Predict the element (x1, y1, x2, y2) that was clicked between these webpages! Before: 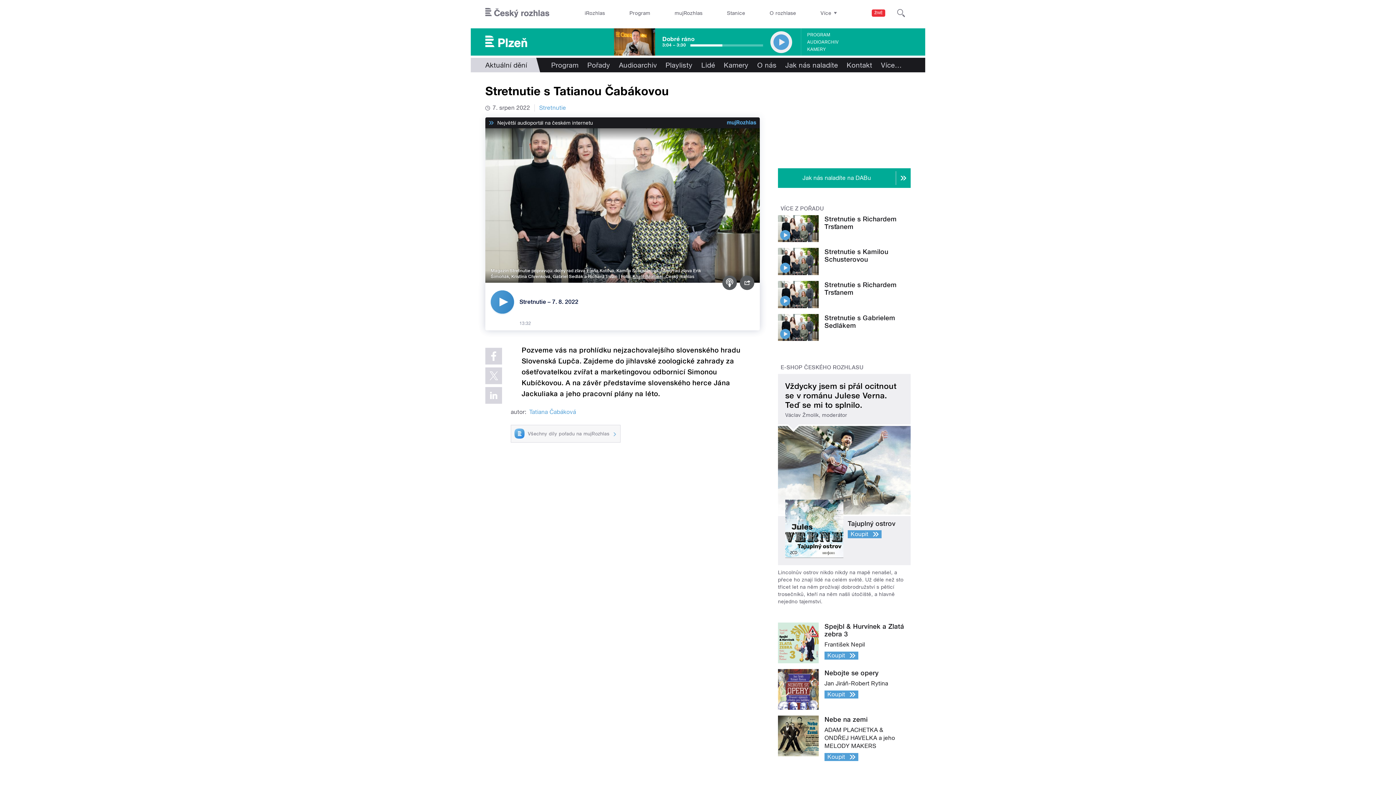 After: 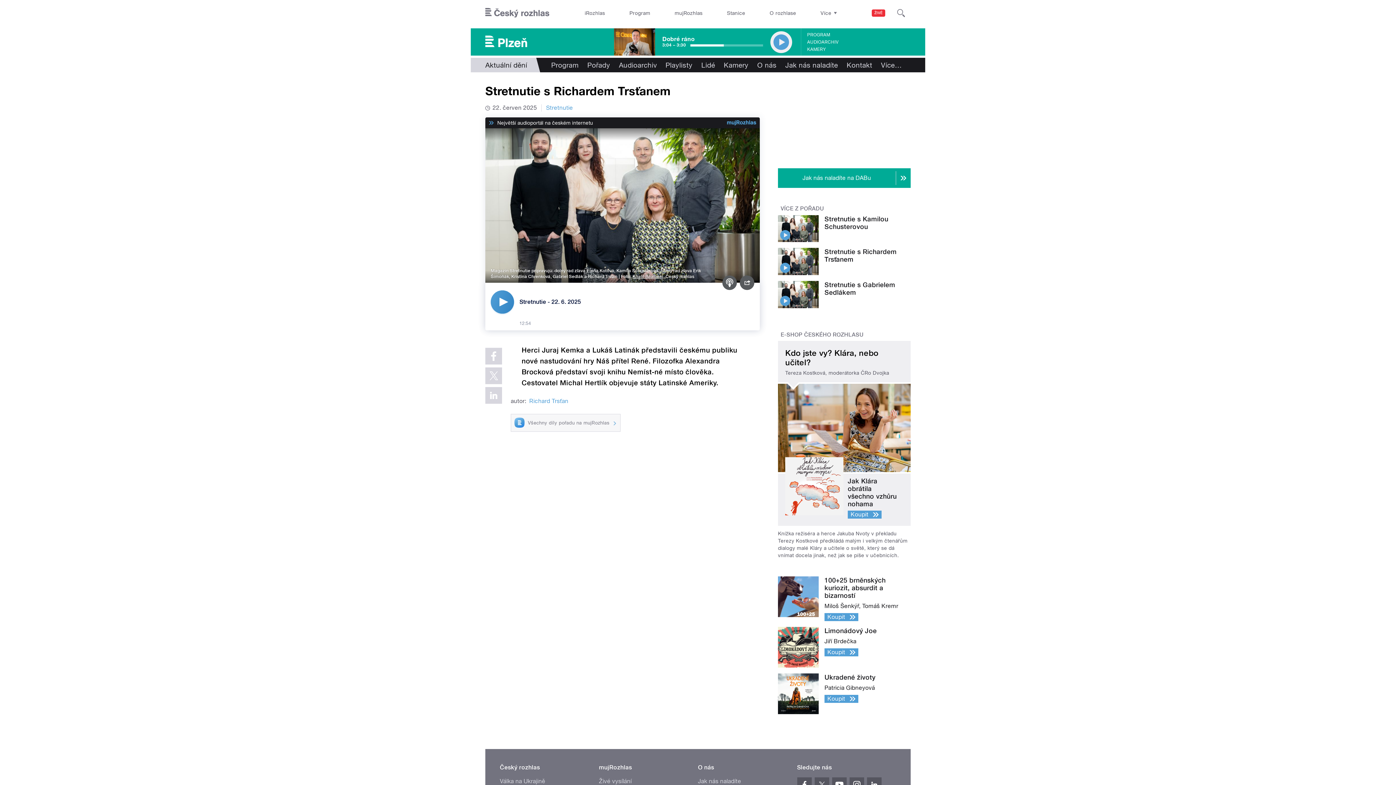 Action: label: Stretnutie s Richardem Trsťanem bbox: (824, 215, 896, 230)